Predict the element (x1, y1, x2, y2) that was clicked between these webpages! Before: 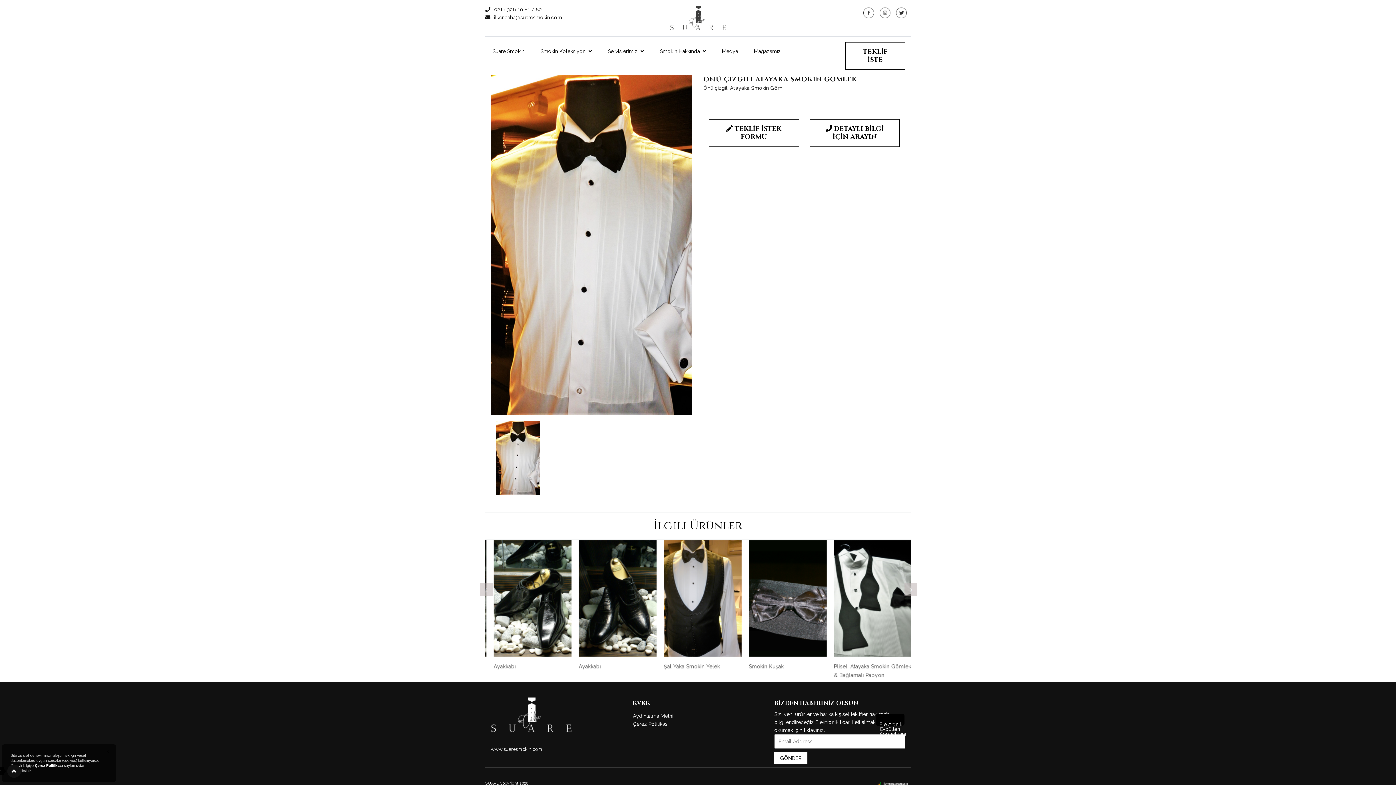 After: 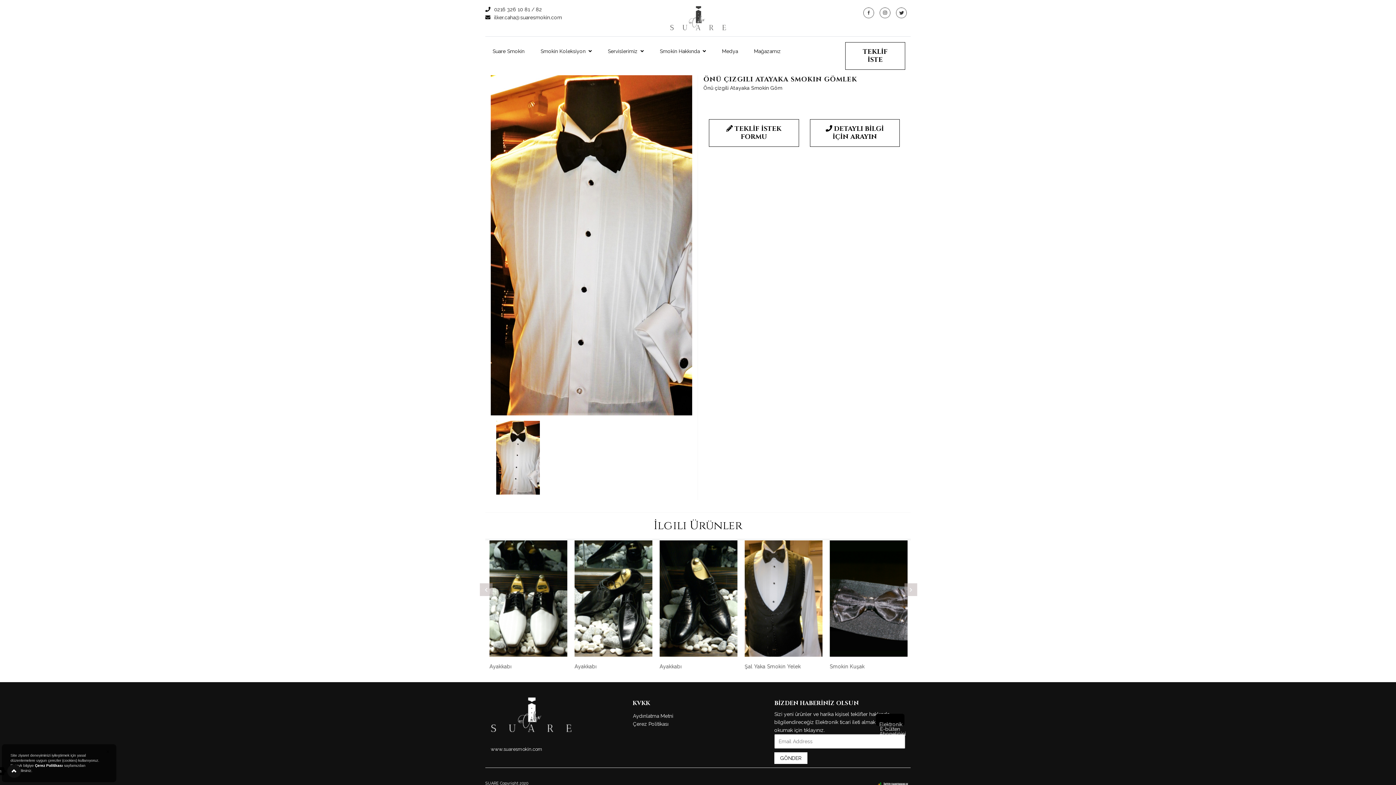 Action: bbox: (485, 14, 562, 20) label: ilker.caha@suaresmokin.com